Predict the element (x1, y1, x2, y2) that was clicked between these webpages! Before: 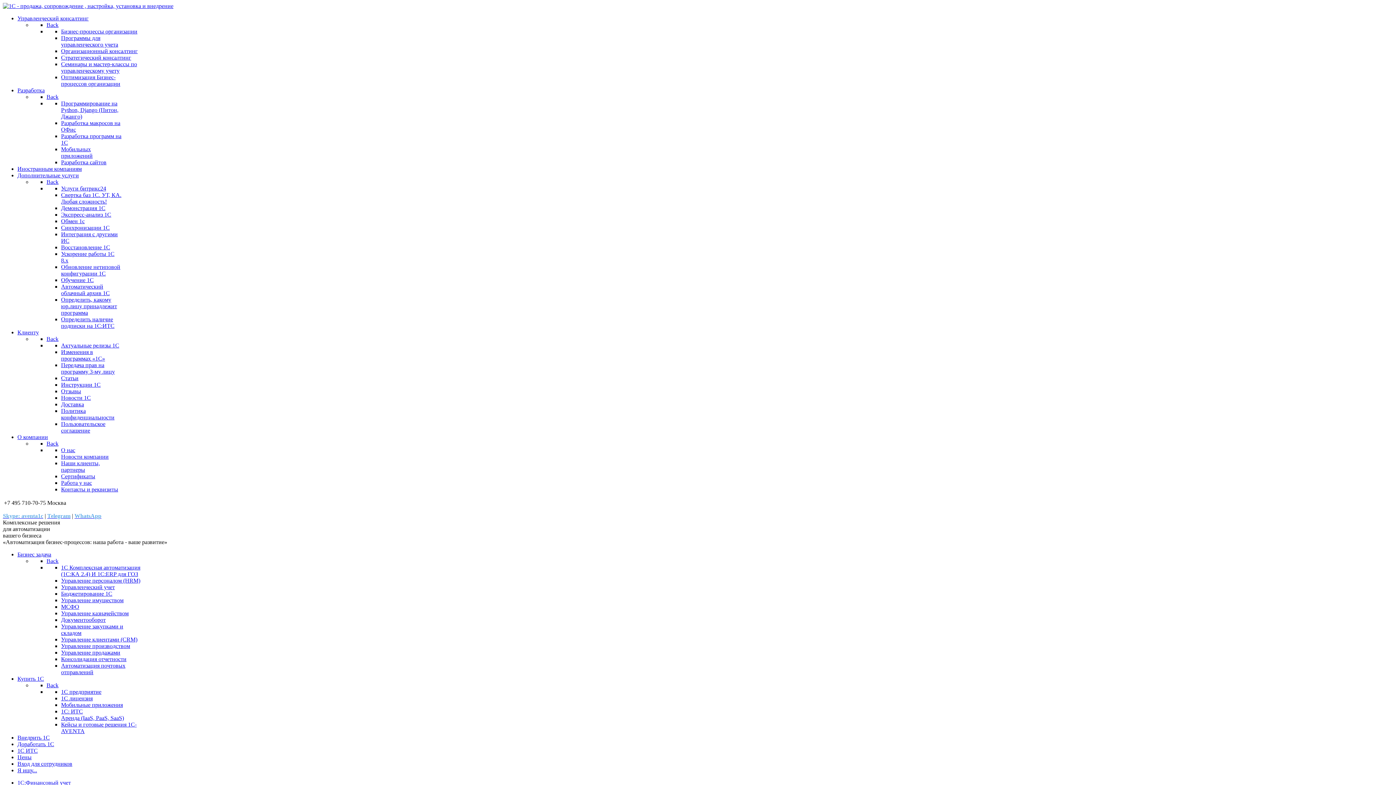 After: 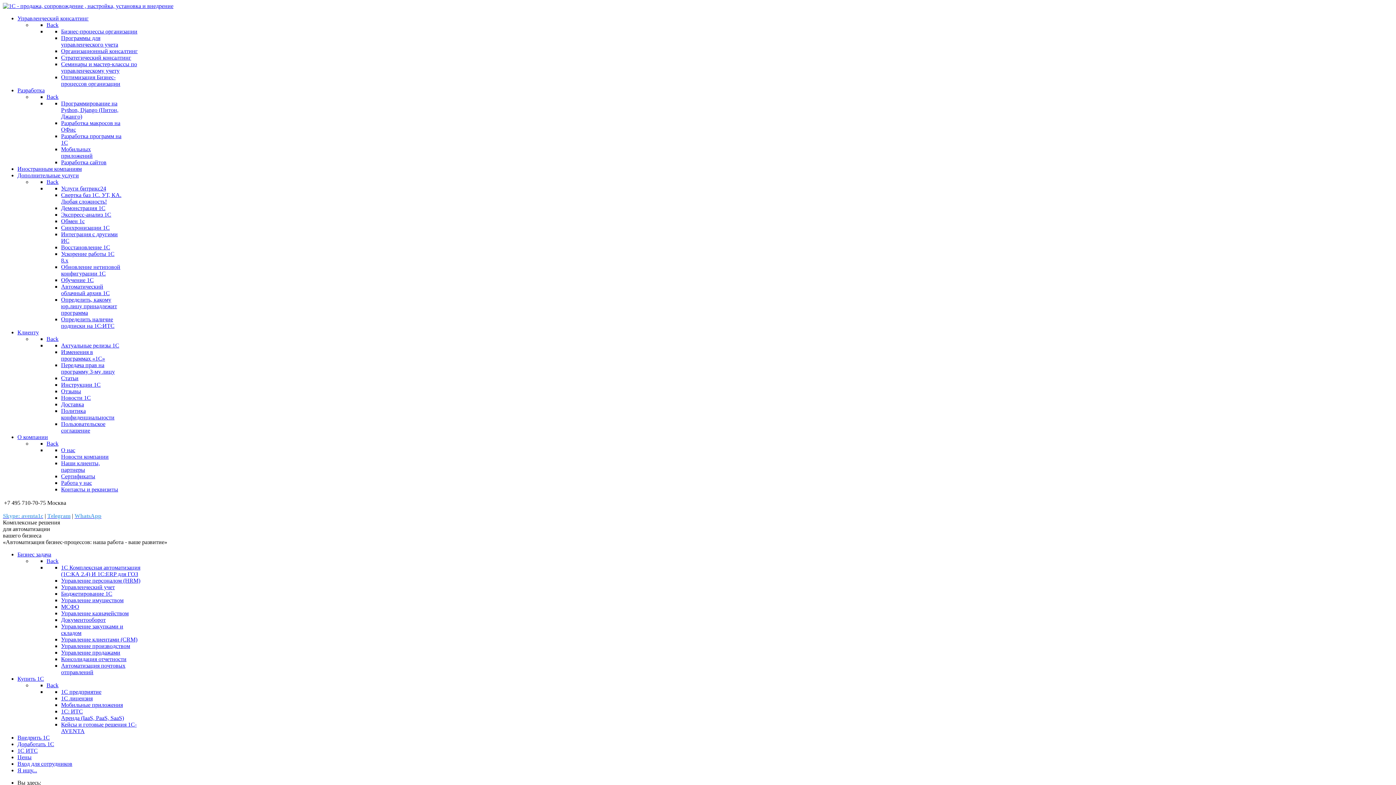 Action: bbox: (61, 388, 81, 394) label: Отзывы